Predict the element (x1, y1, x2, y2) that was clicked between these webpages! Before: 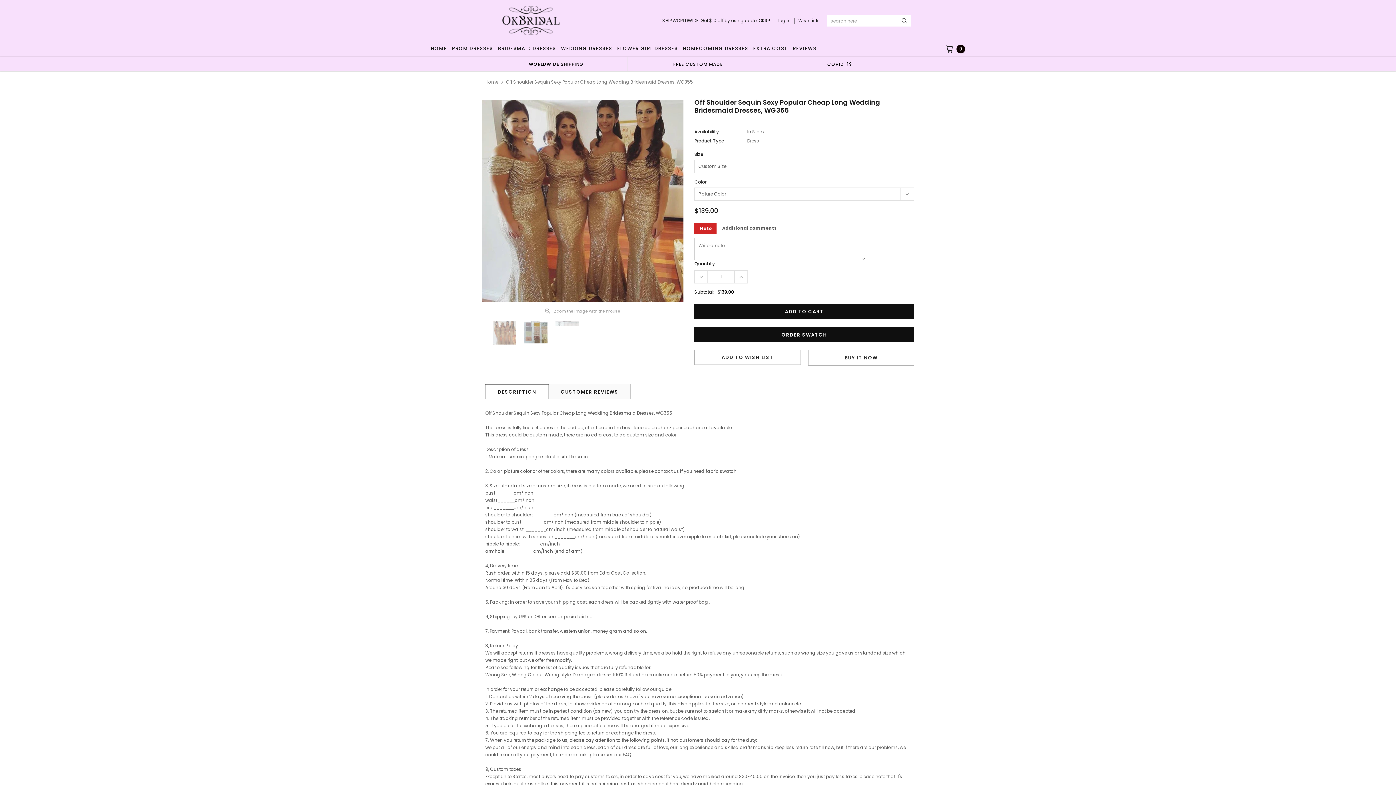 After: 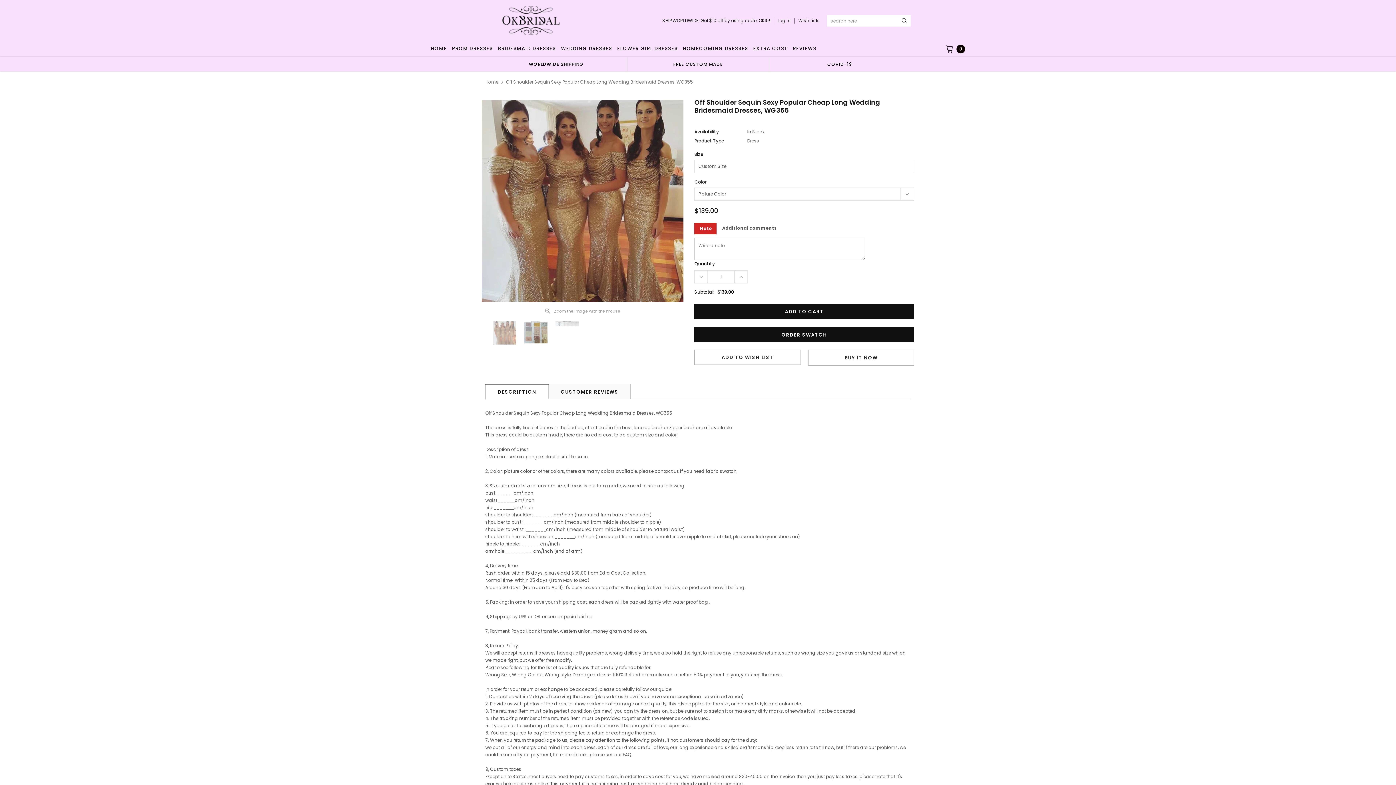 Action: bbox: (491, 321, 517, 344)